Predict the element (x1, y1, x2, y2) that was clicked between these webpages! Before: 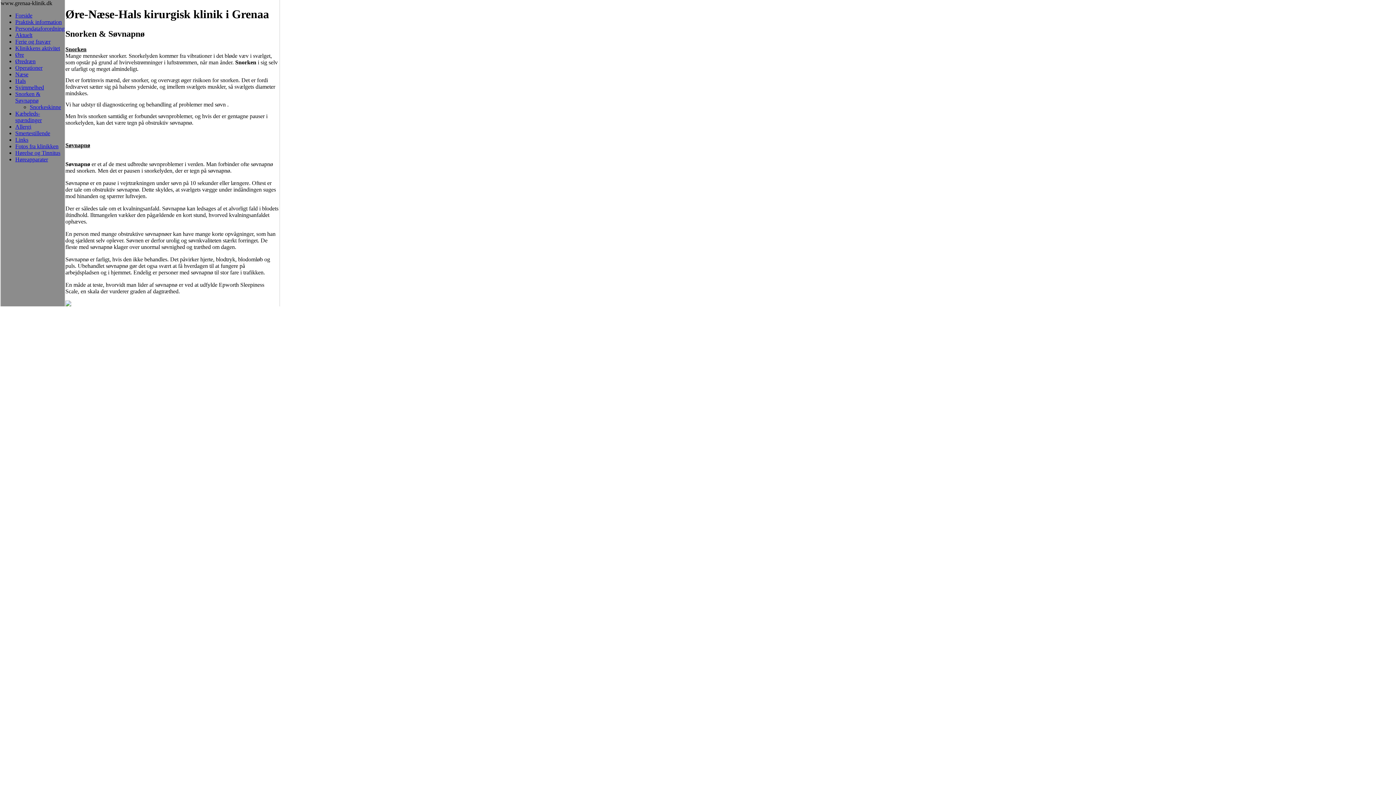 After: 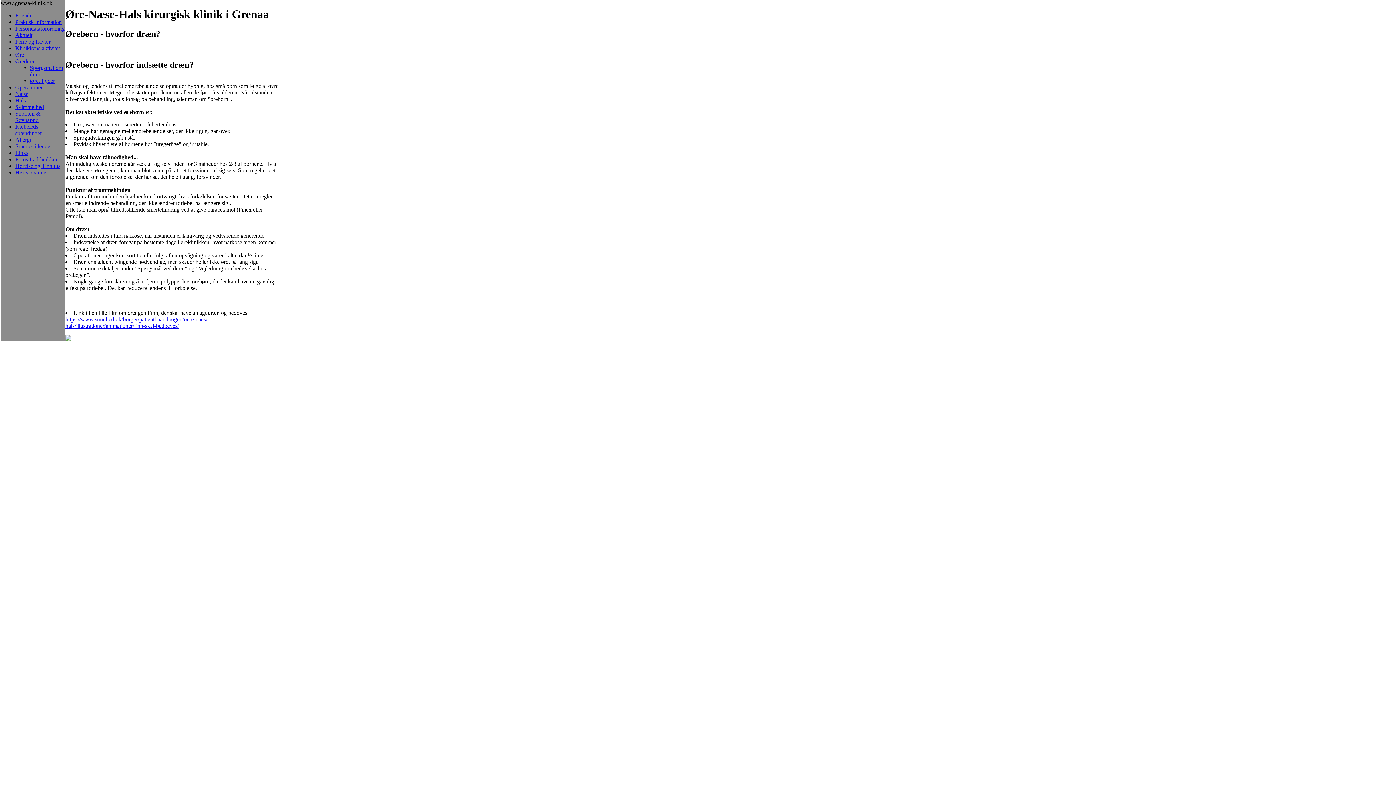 Action: label: Øredræn bbox: (15, 58, 35, 64)